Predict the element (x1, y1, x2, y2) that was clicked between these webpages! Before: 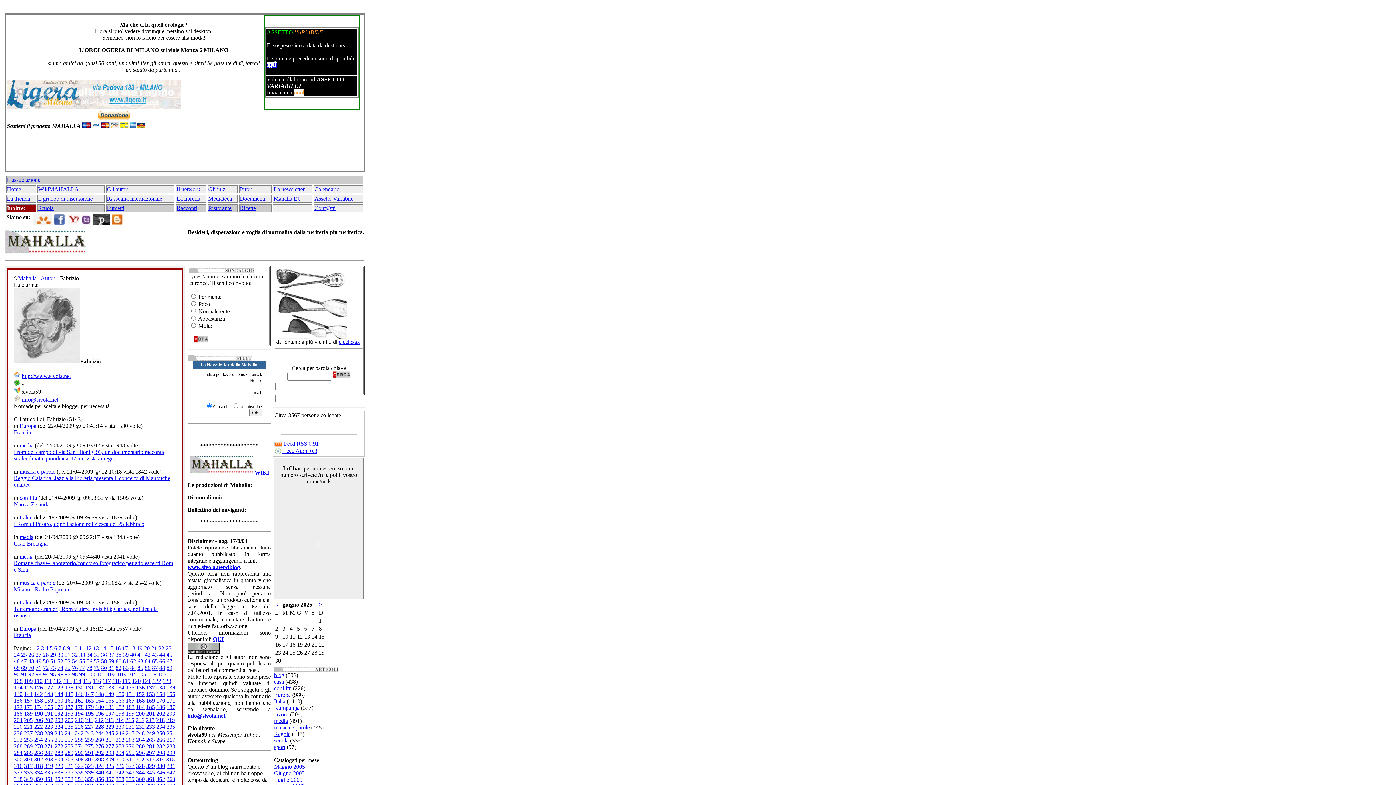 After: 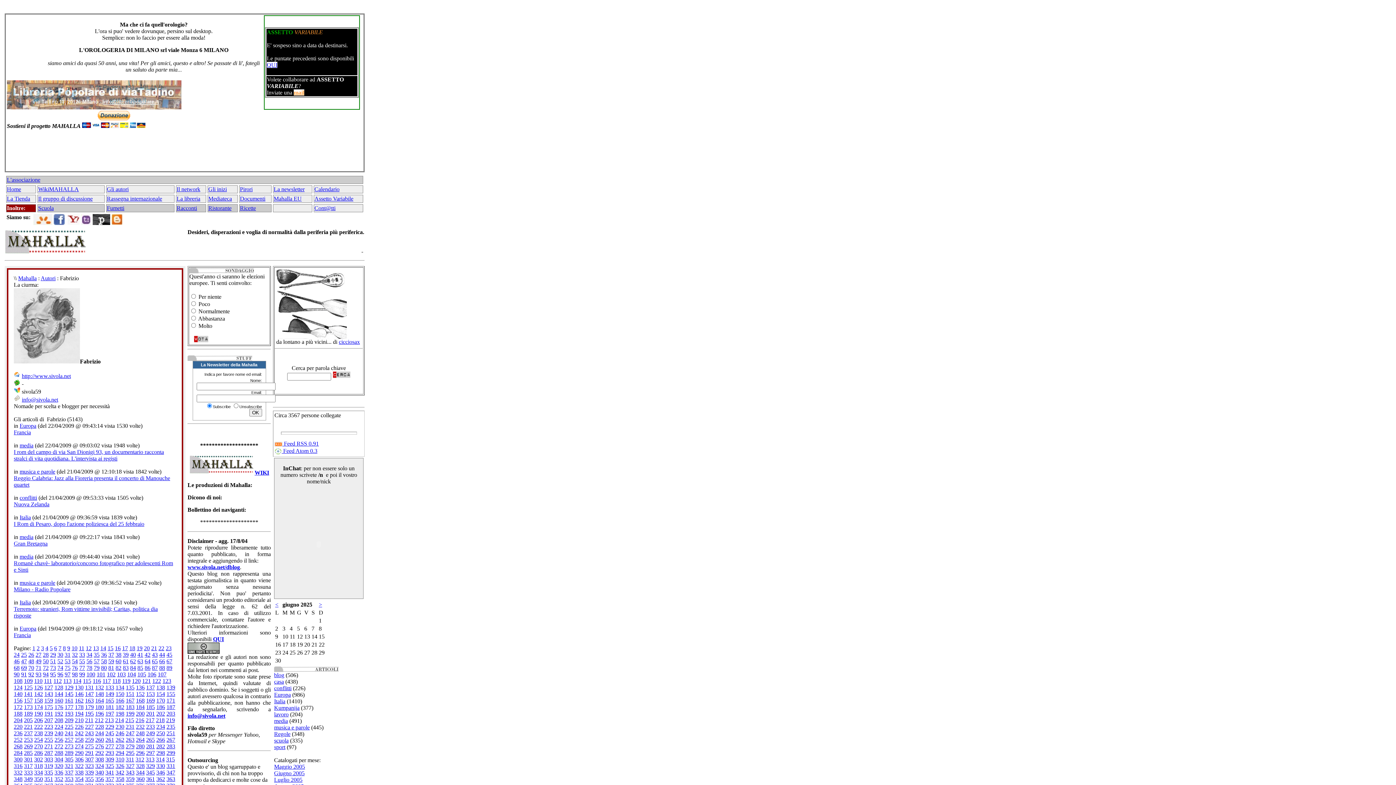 Action: bbox: (111, 214, 122, 220)